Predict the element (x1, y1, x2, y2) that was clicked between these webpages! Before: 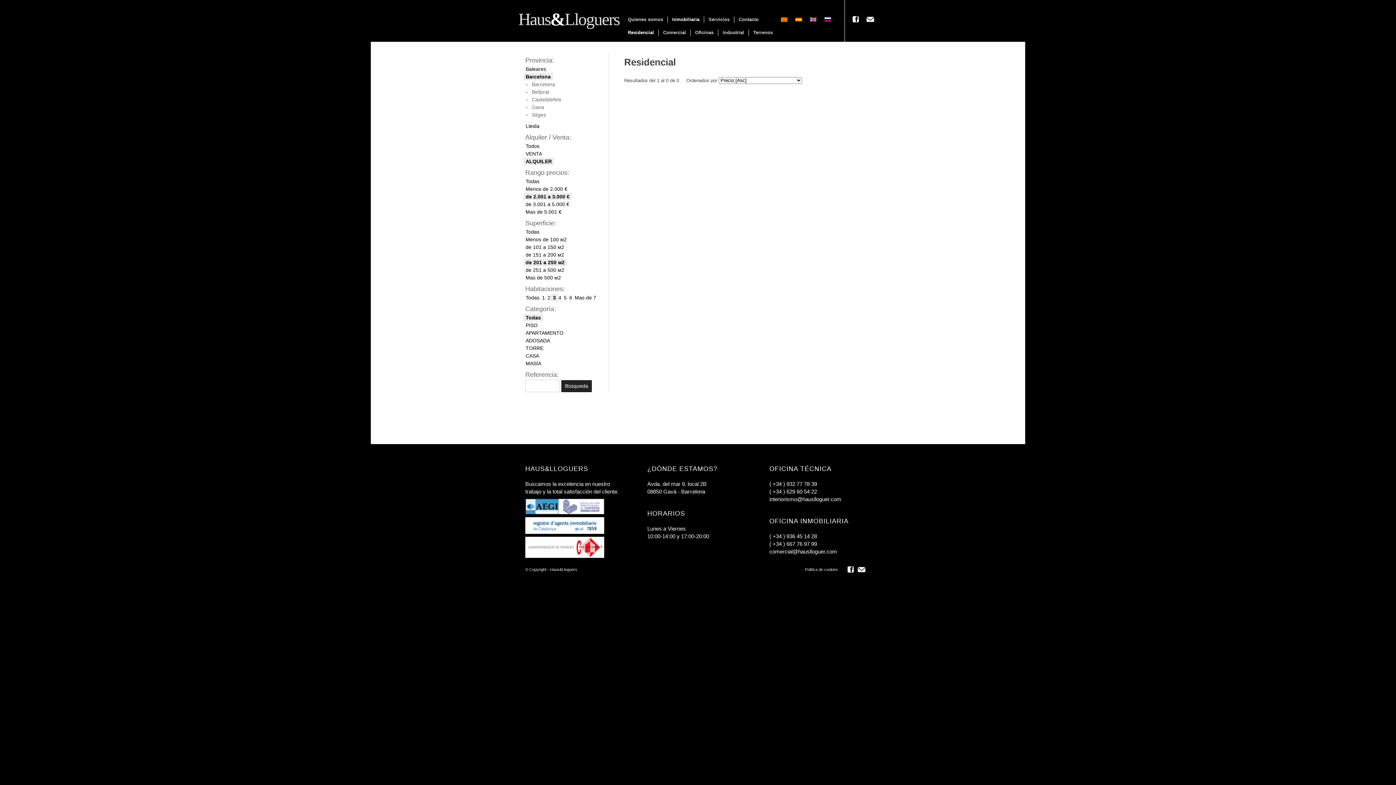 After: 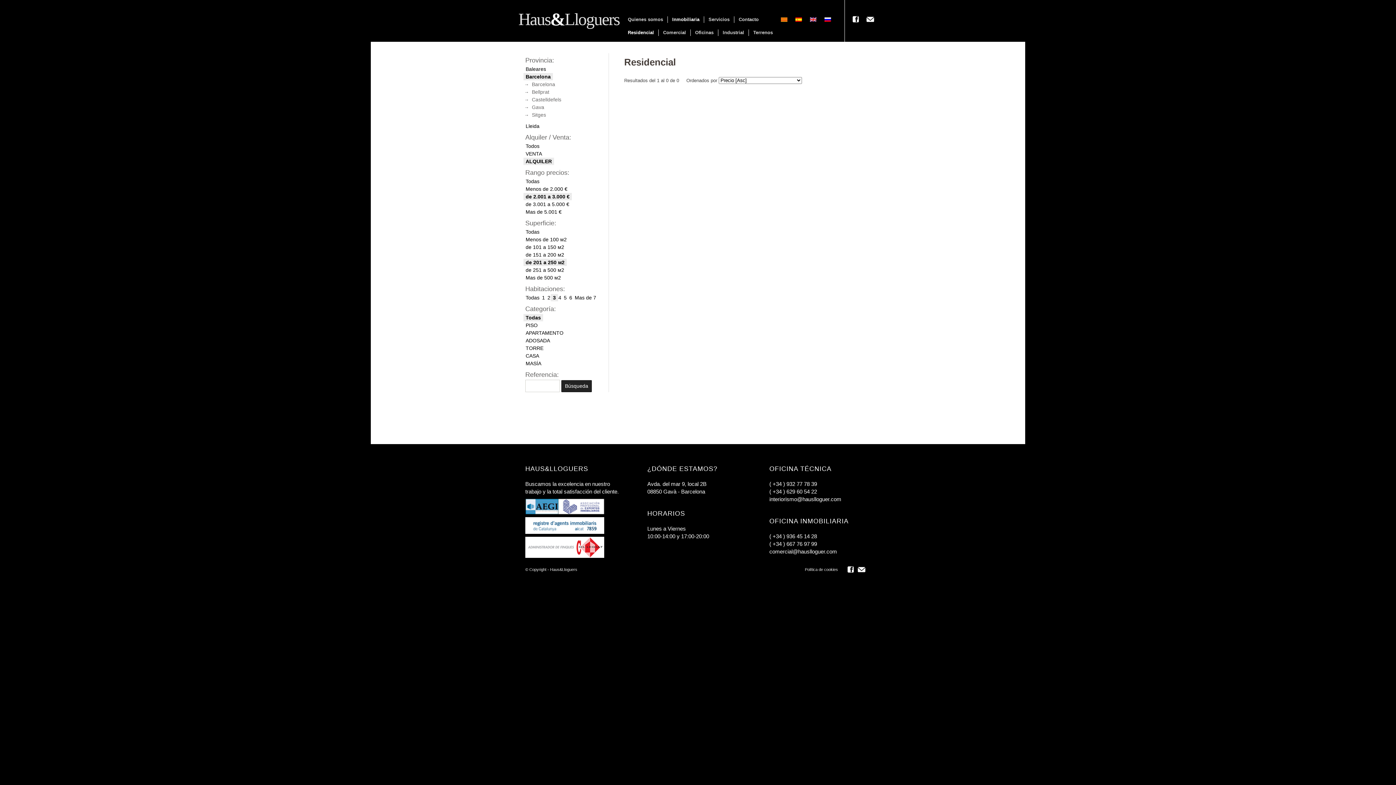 Action: bbox: (523, 193, 572, 200) label: de 2.001 a 3.000 €